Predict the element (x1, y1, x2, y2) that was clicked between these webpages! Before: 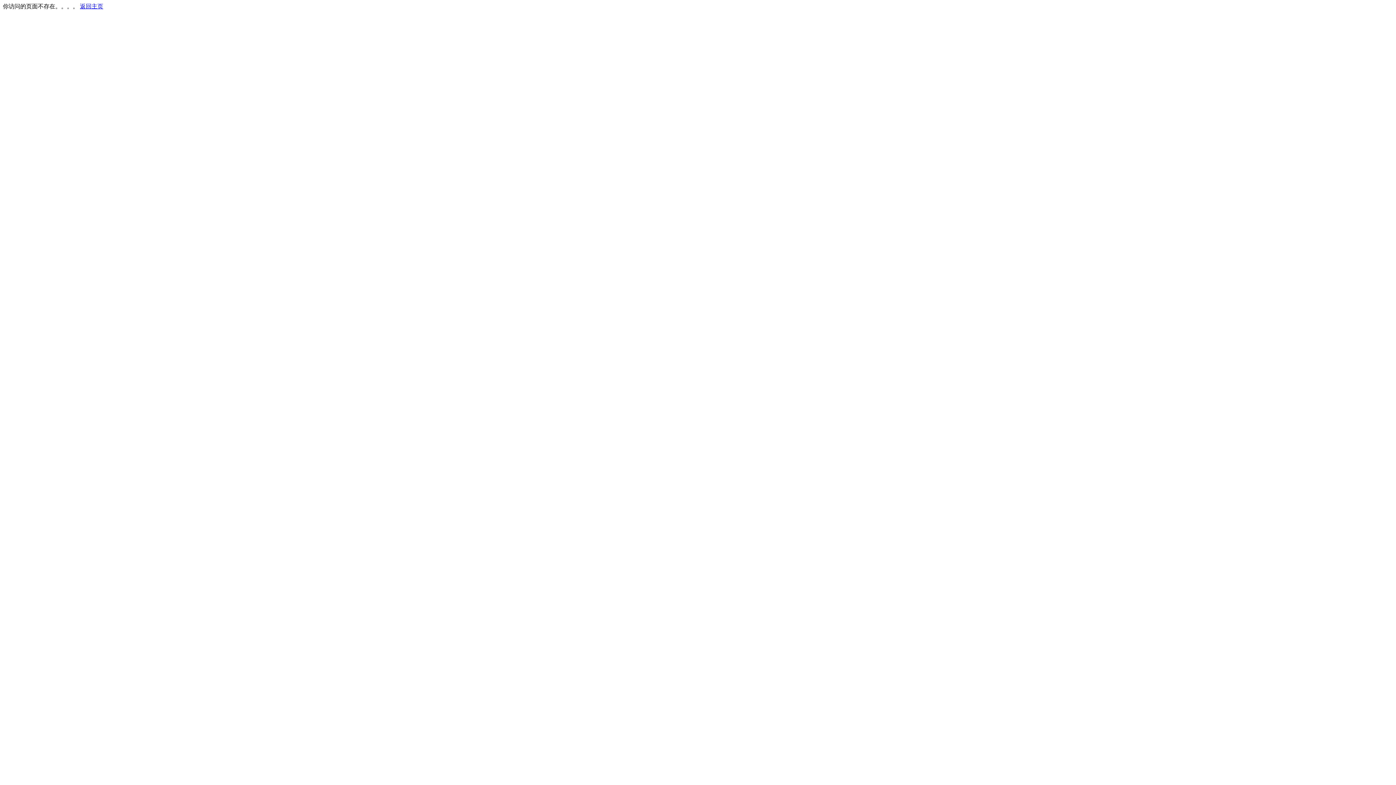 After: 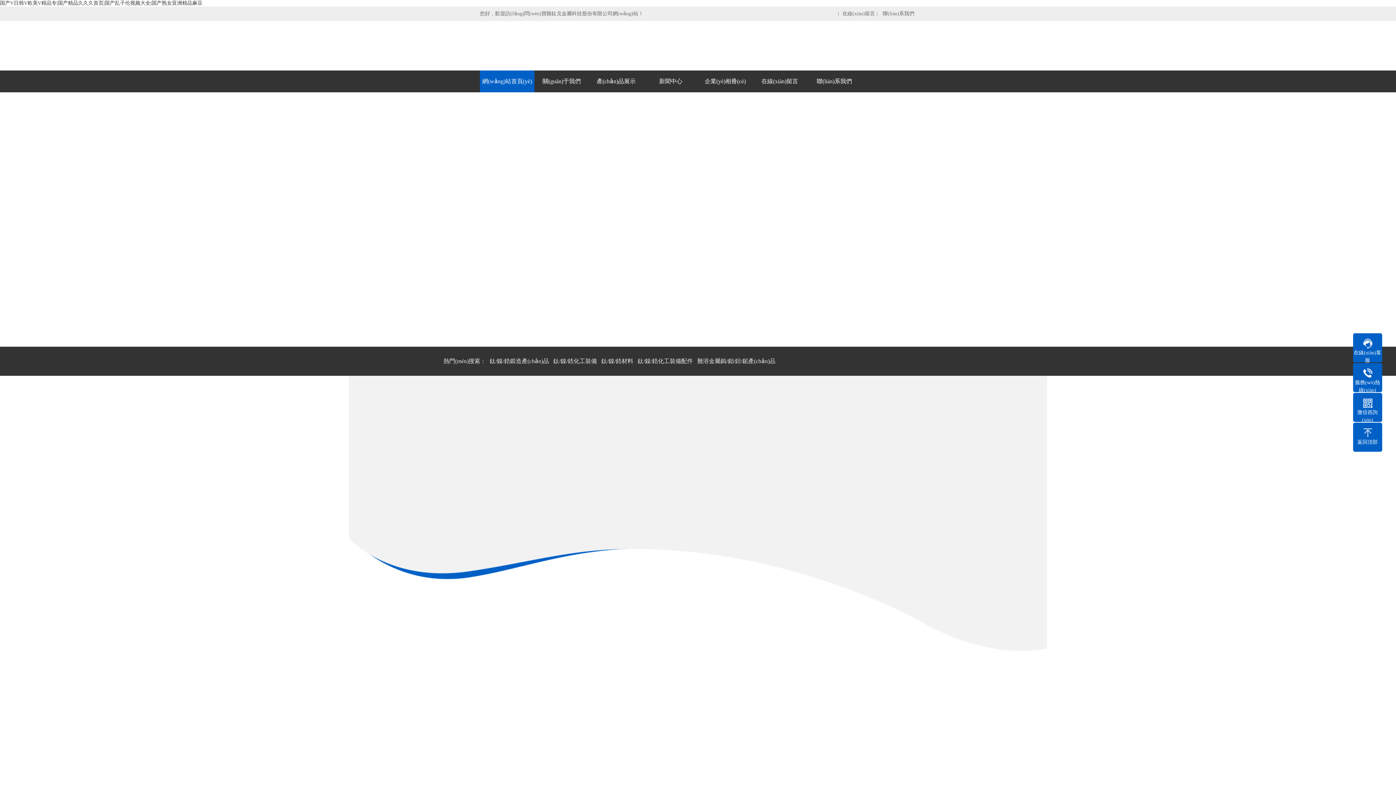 Action: bbox: (80, 3, 103, 9) label: 返回主页